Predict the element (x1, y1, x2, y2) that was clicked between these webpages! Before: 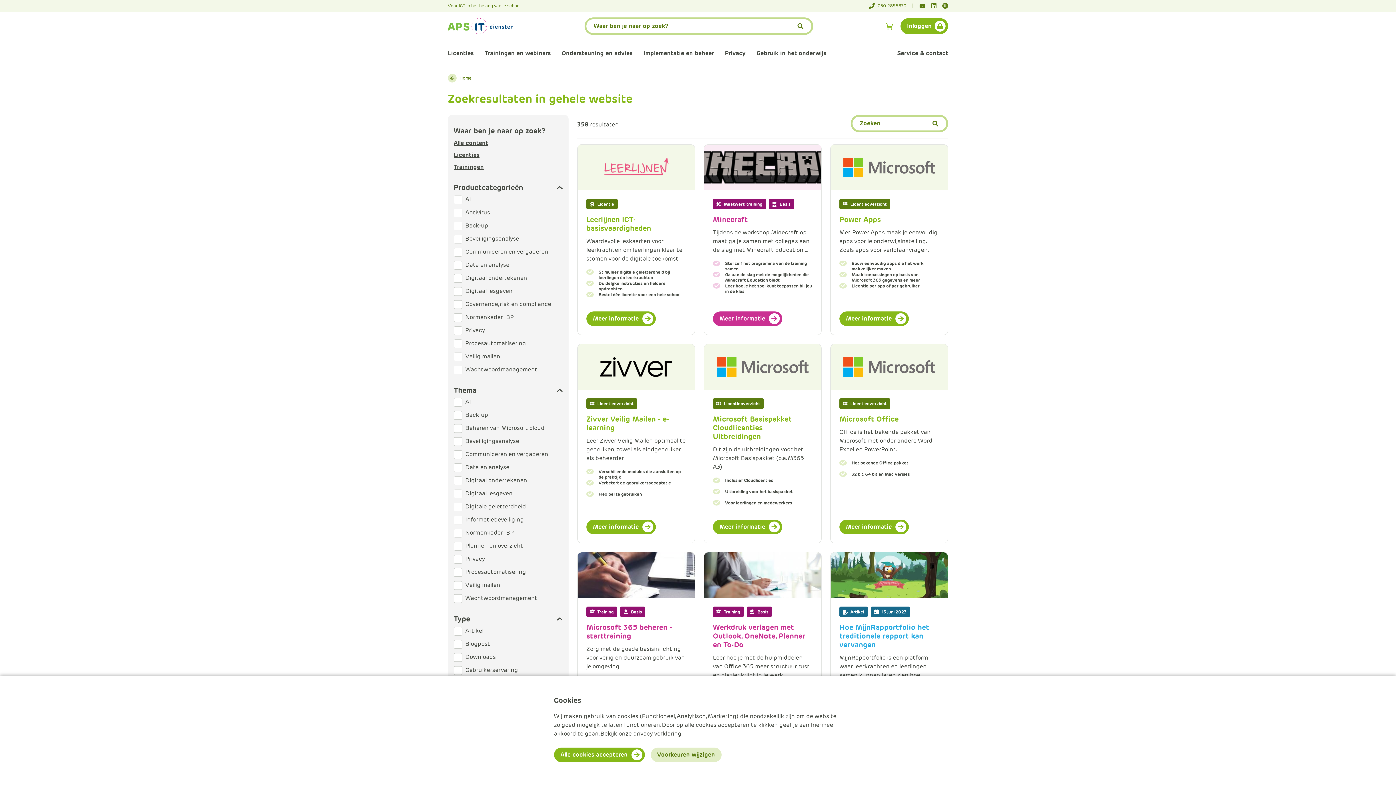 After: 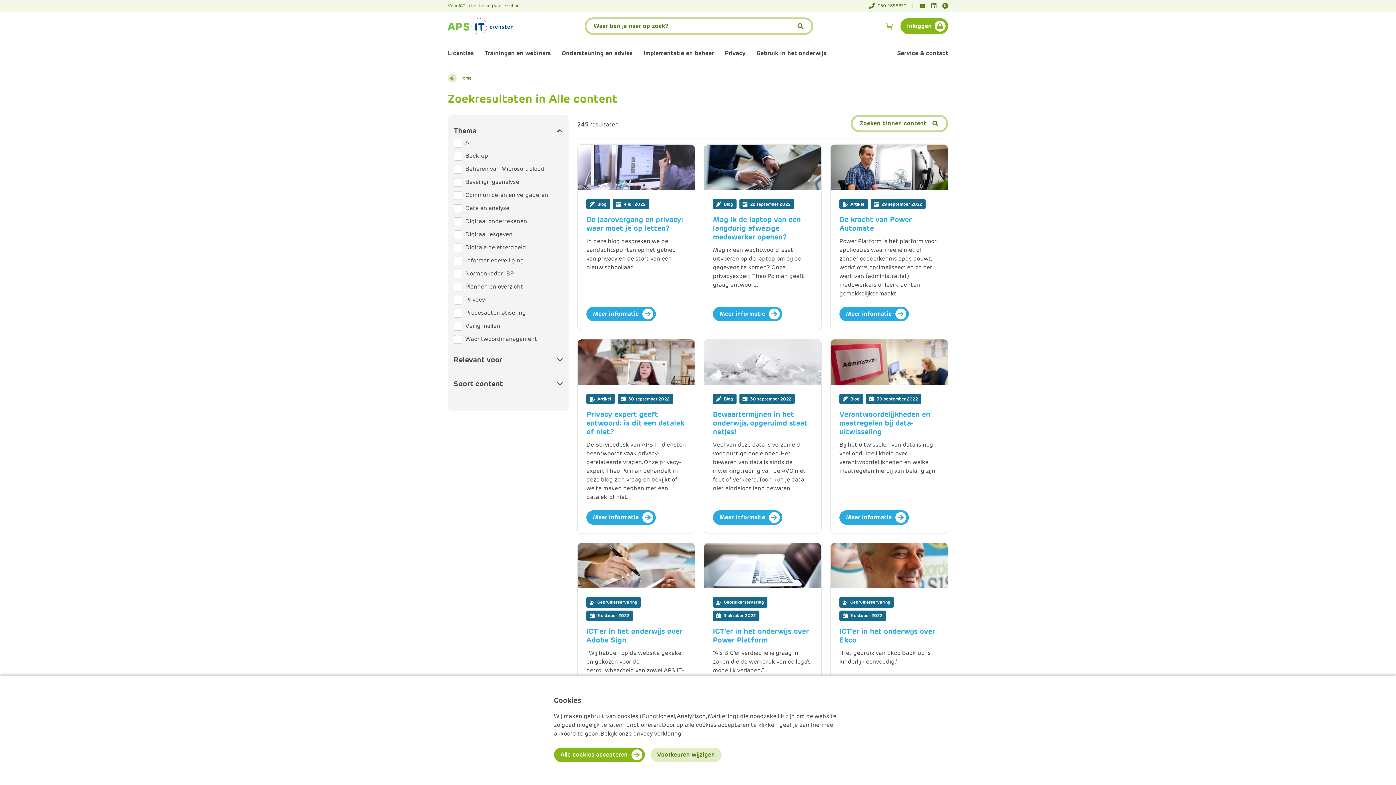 Action: bbox: (453, 138, 488, 147) label: Alle content